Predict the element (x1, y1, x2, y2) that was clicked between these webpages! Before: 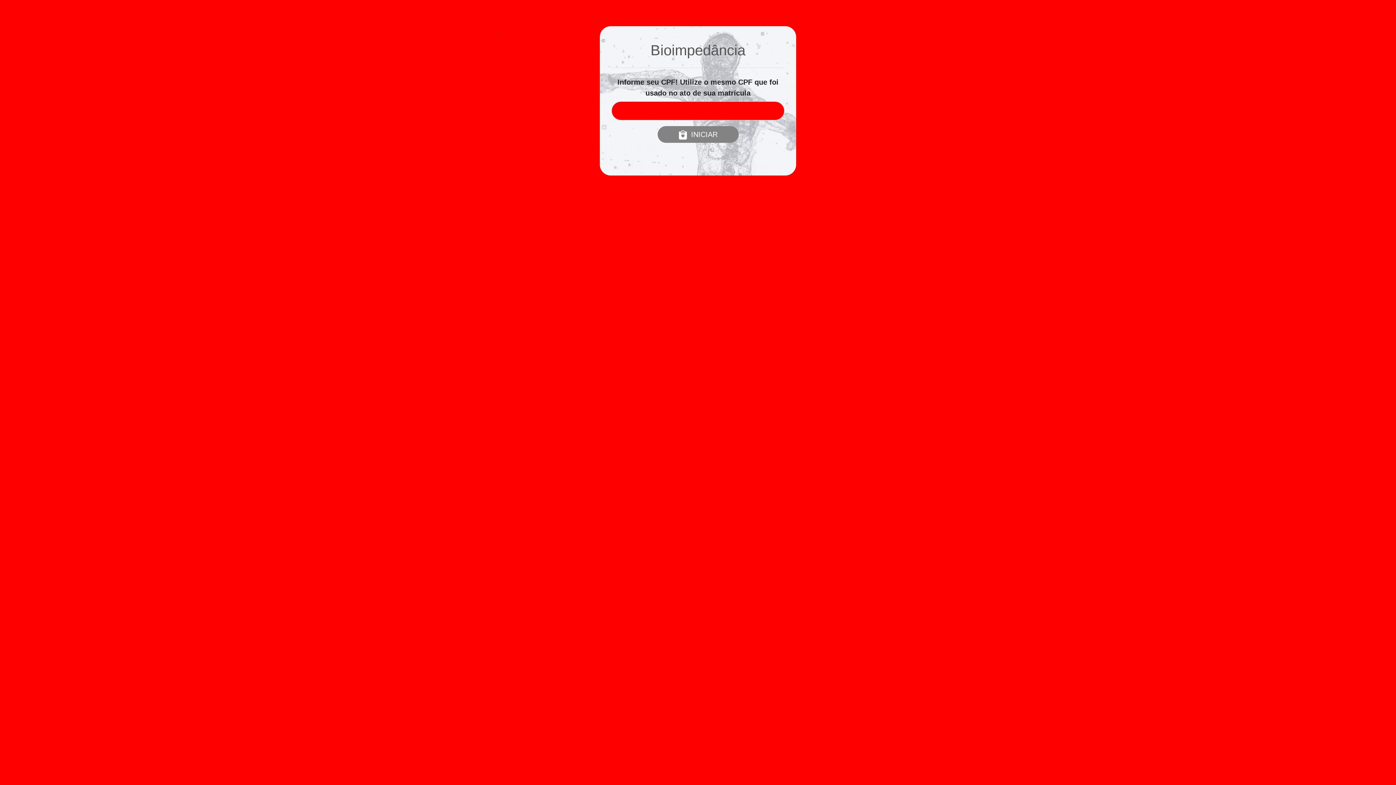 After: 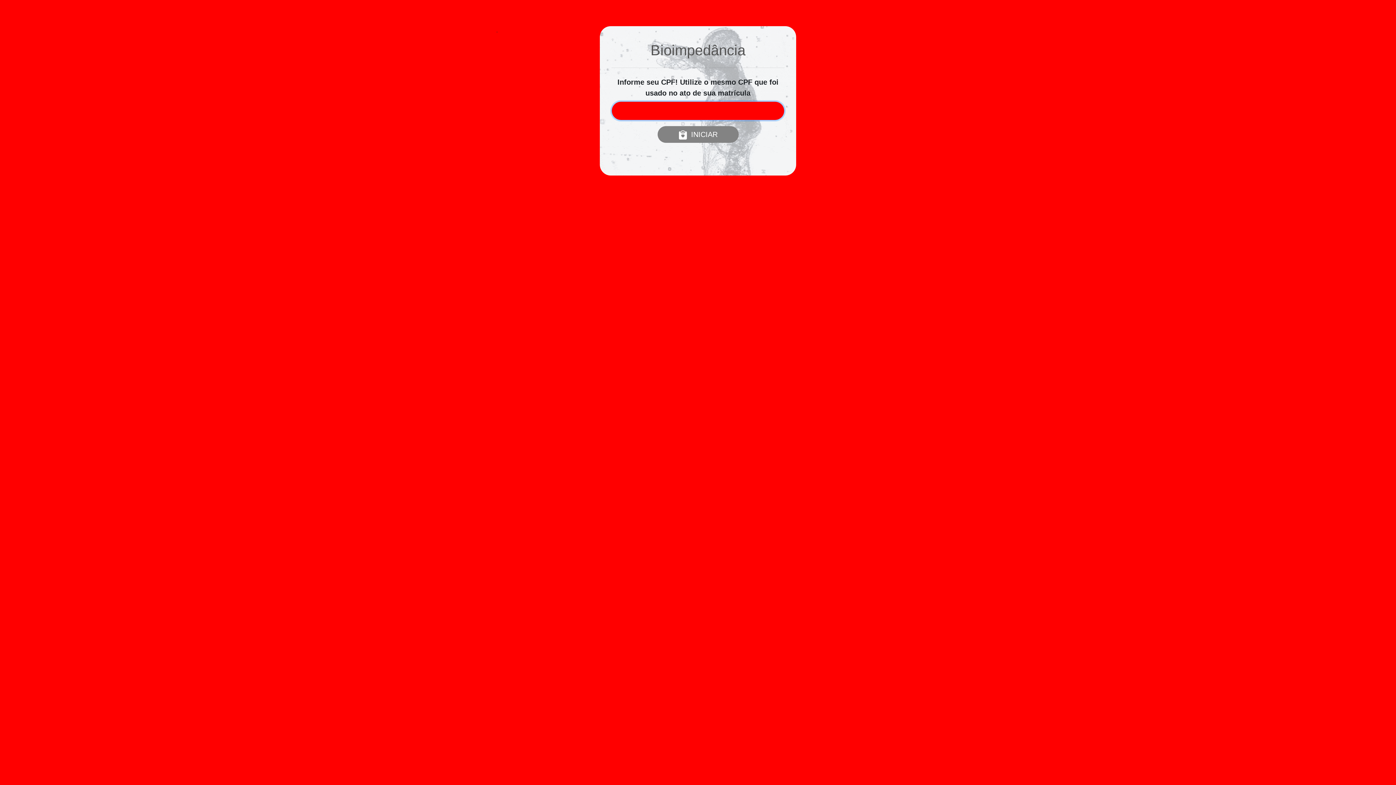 Action: label:  INICIAR bbox: (657, 126, 738, 142)